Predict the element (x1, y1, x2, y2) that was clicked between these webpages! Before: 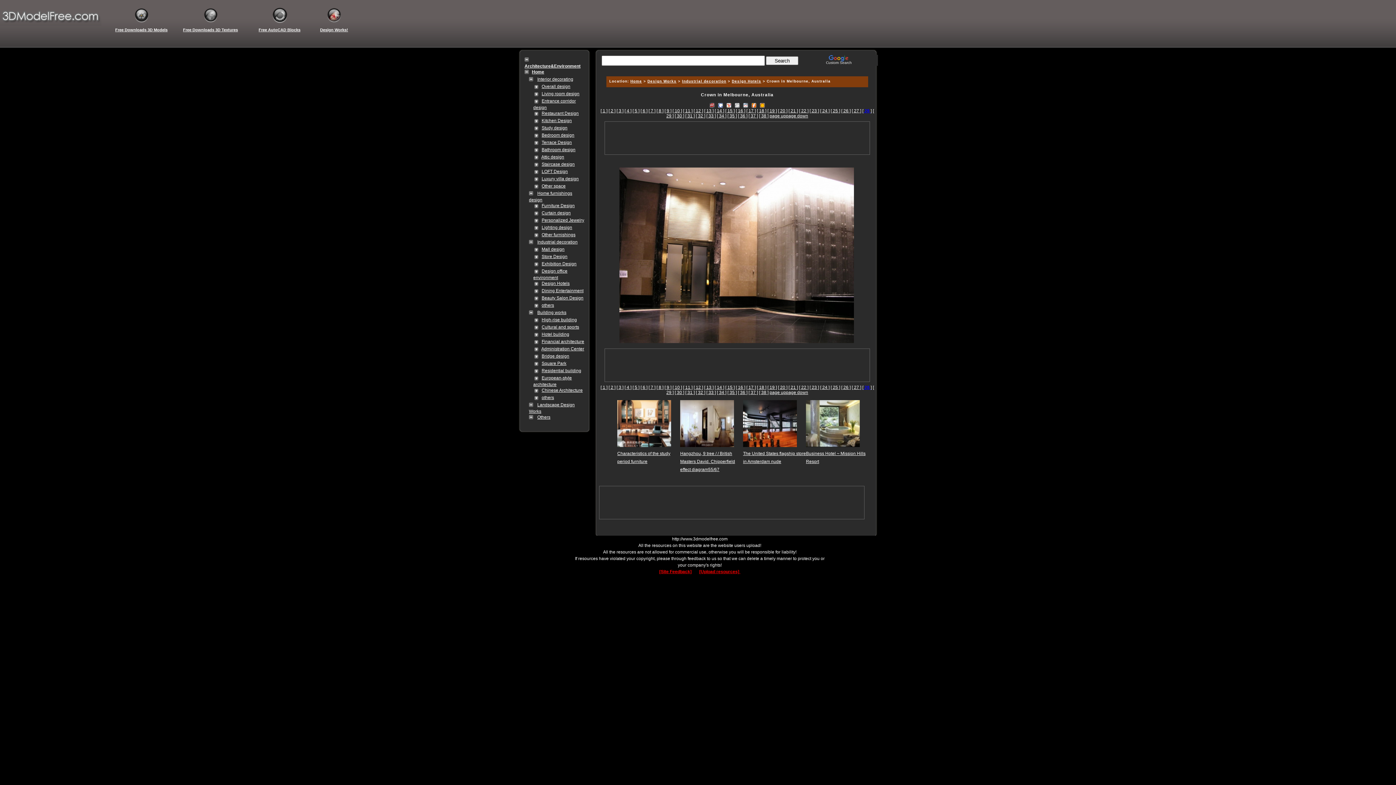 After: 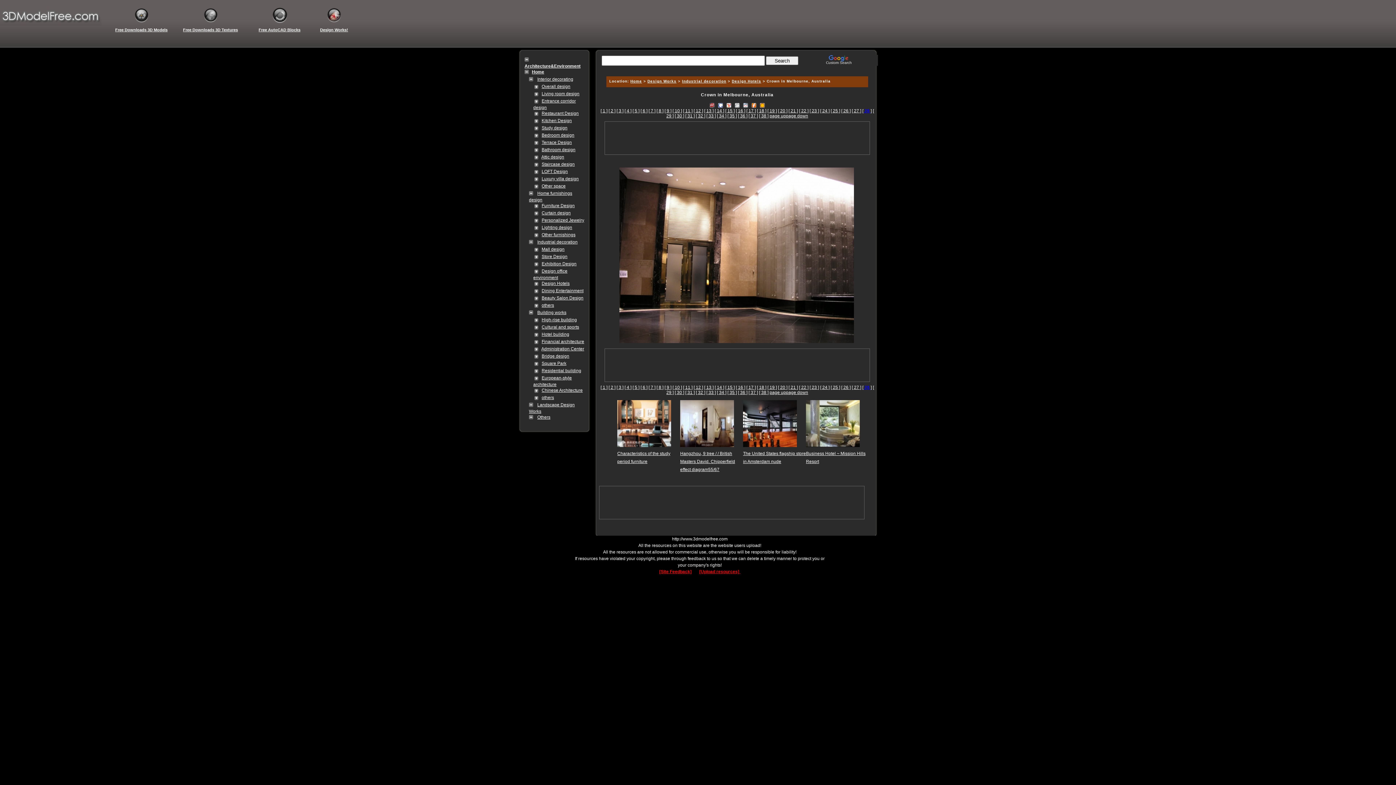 Action: bbox: (750, 102, 757, 107)